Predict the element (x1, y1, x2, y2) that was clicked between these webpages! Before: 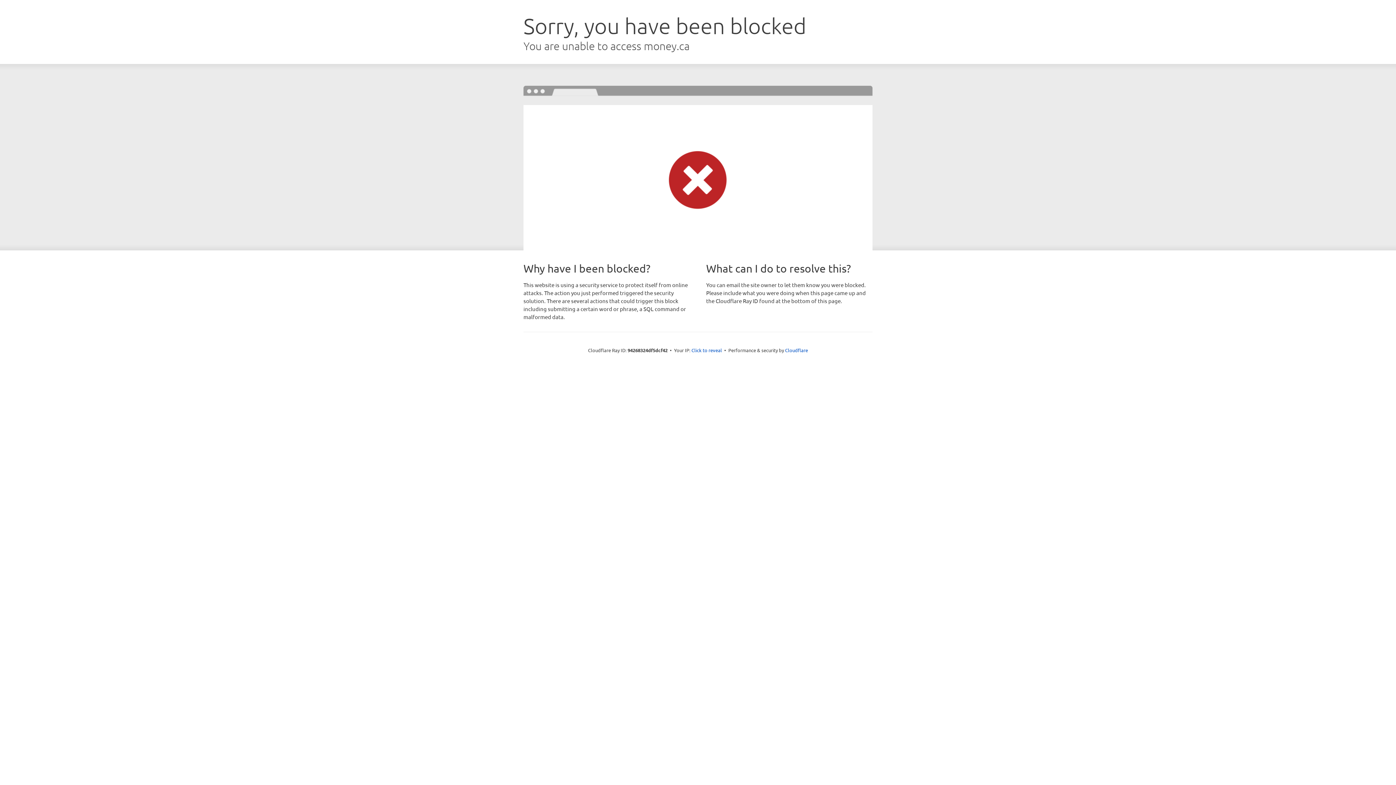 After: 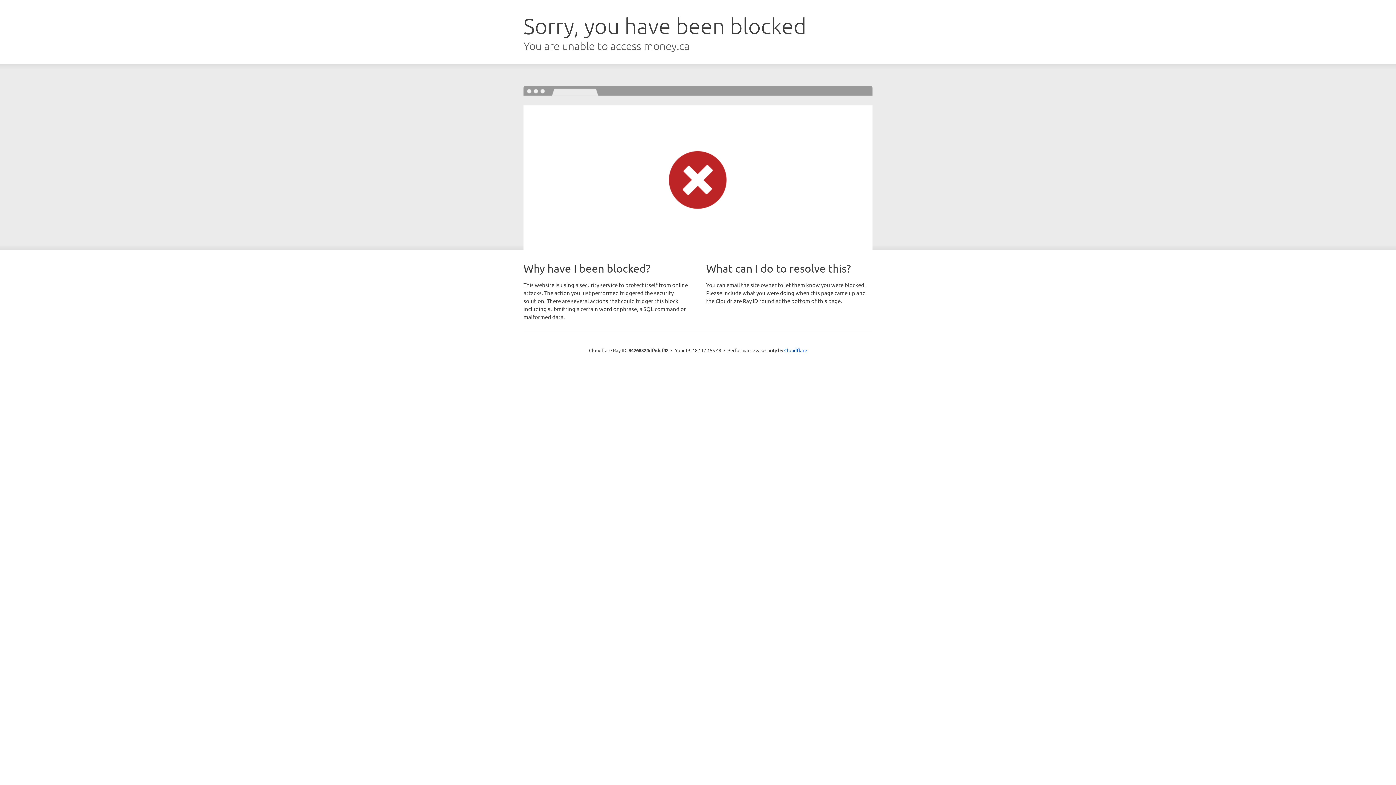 Action: label: Click to reveal bbox: (691, 346, 722, 353)